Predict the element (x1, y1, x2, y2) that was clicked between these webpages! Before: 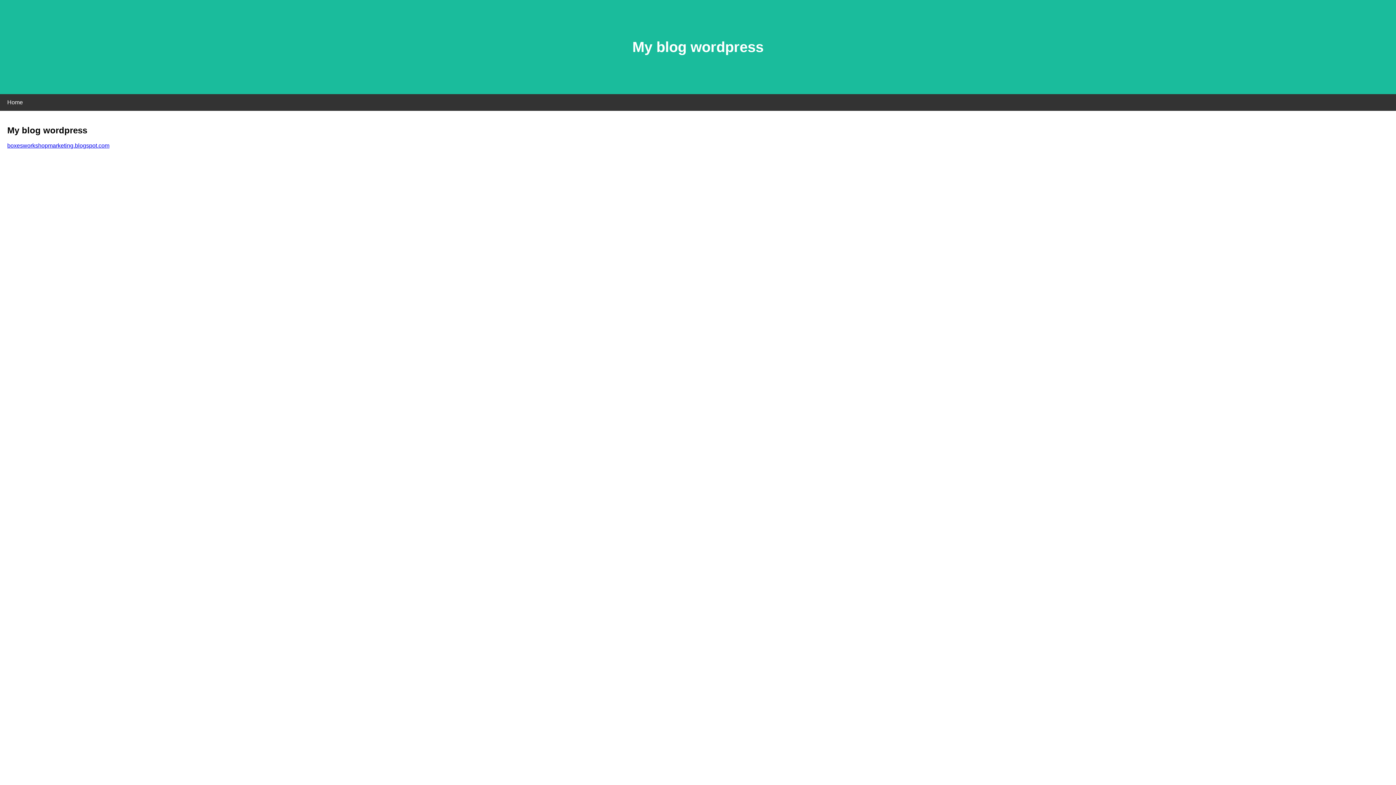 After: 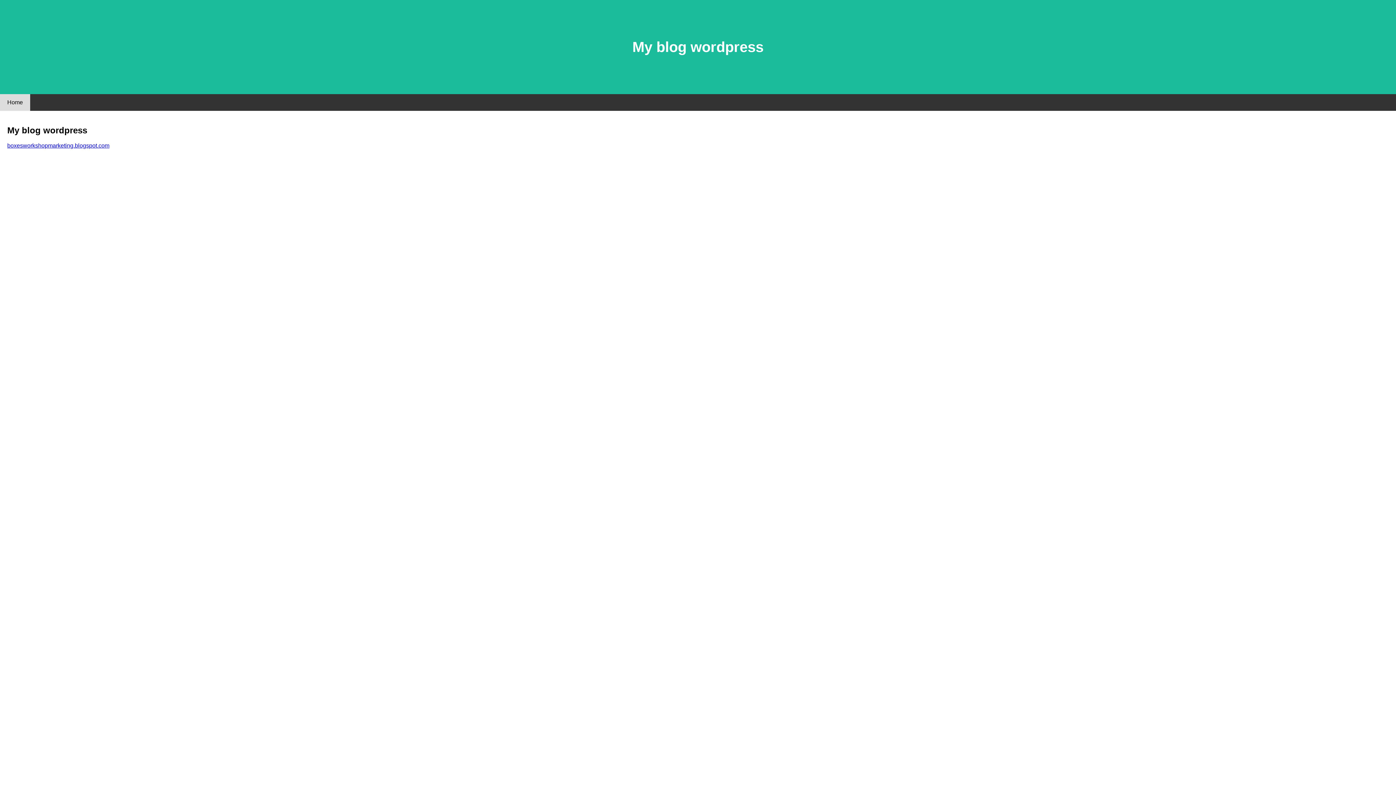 Action: label: Home bbox: (0, 94, 30, 110)